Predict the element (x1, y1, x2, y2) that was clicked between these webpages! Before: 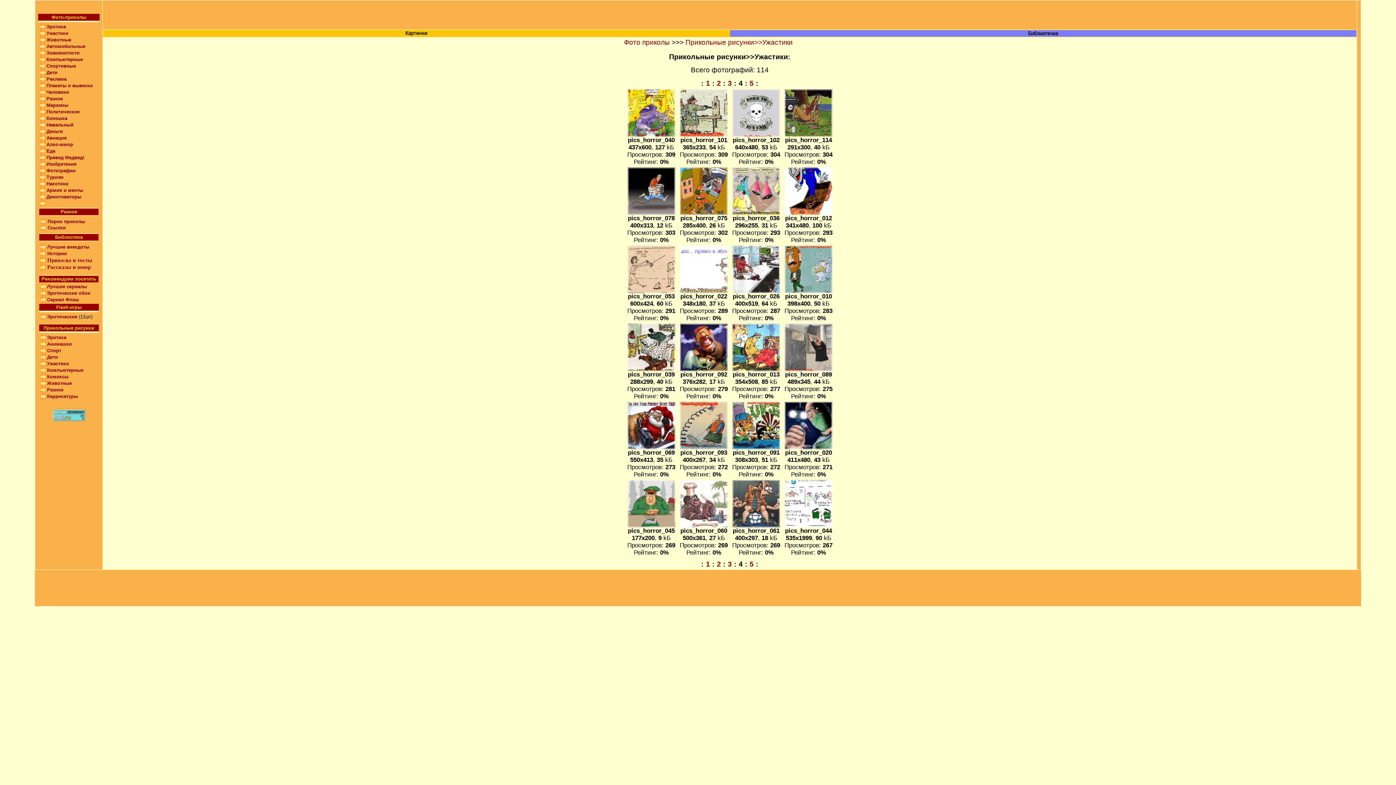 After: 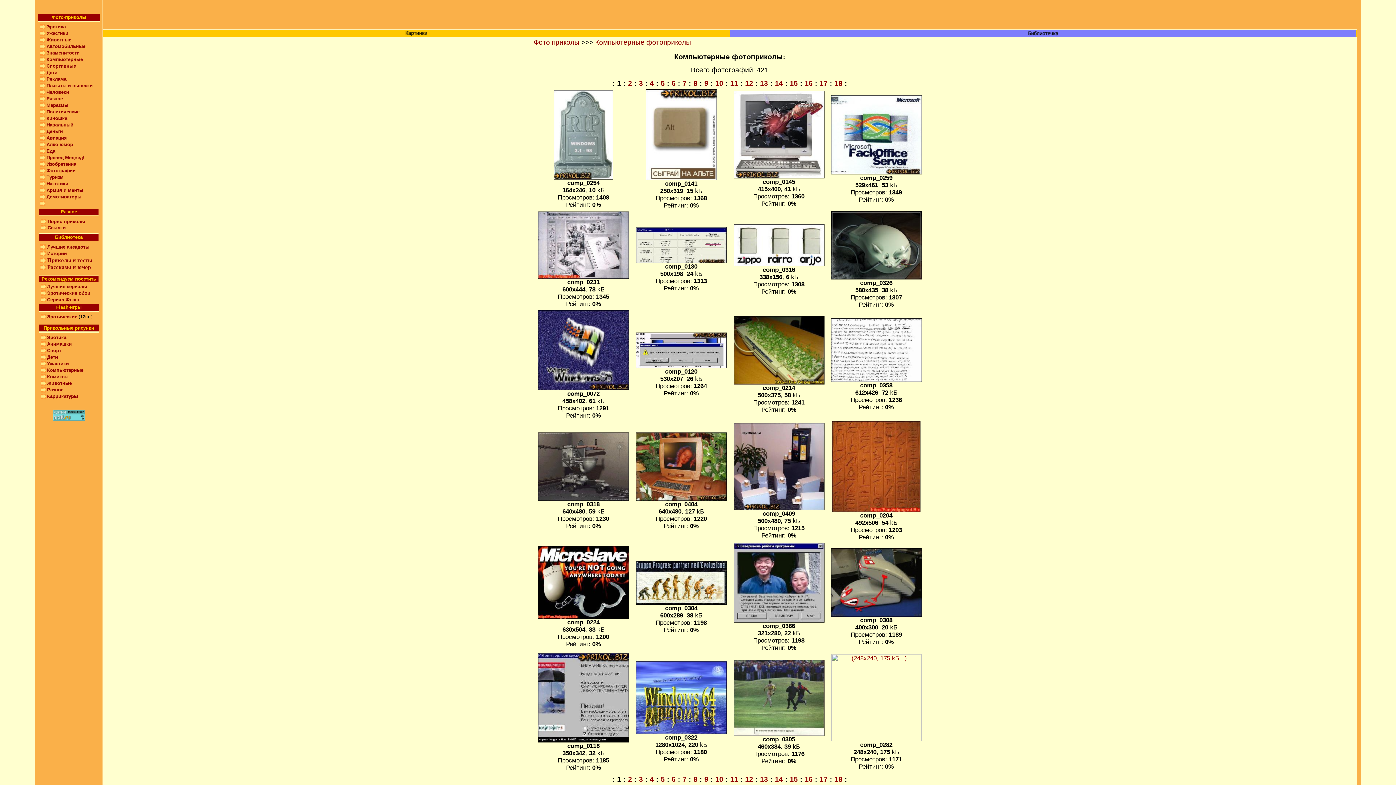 Action: bbox: (46, 56, 82, 62) label: Компьютерные